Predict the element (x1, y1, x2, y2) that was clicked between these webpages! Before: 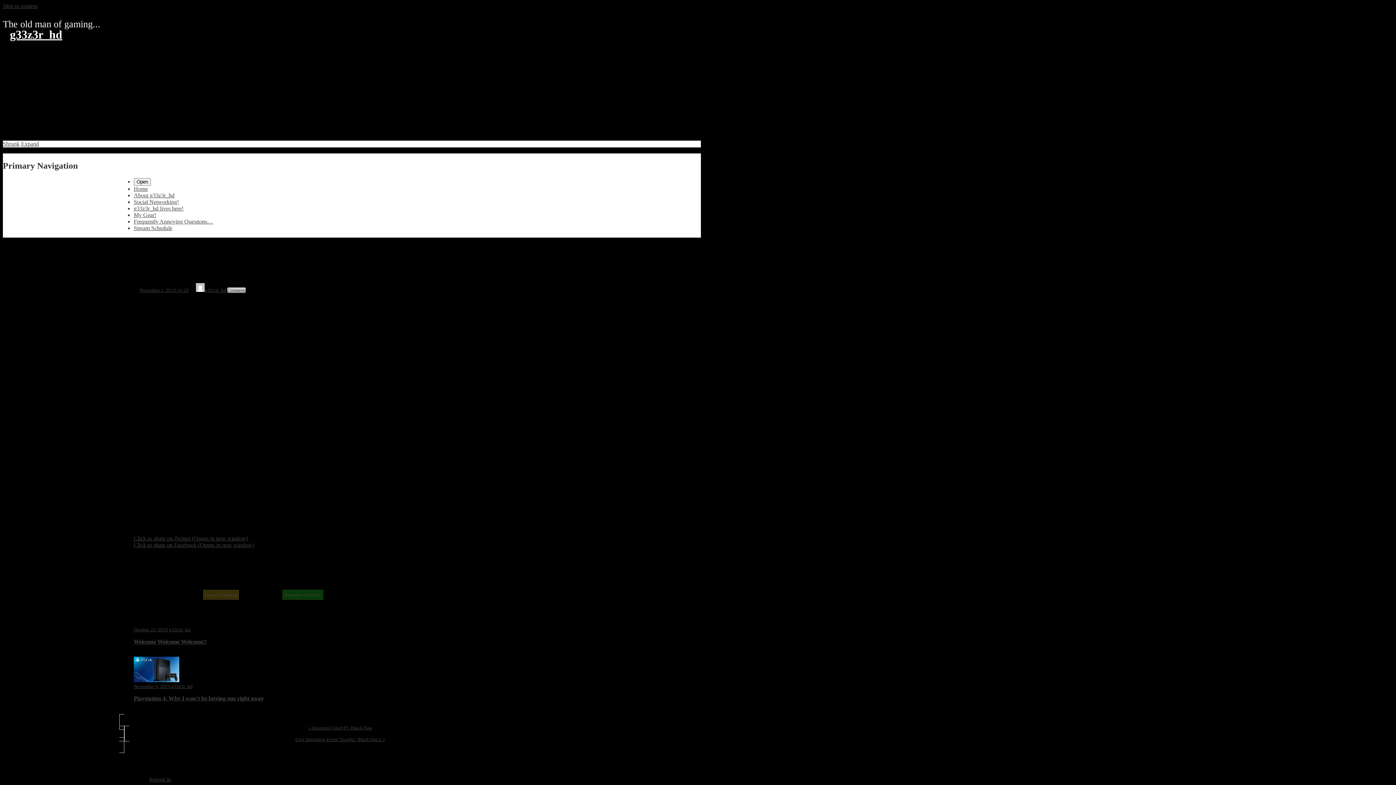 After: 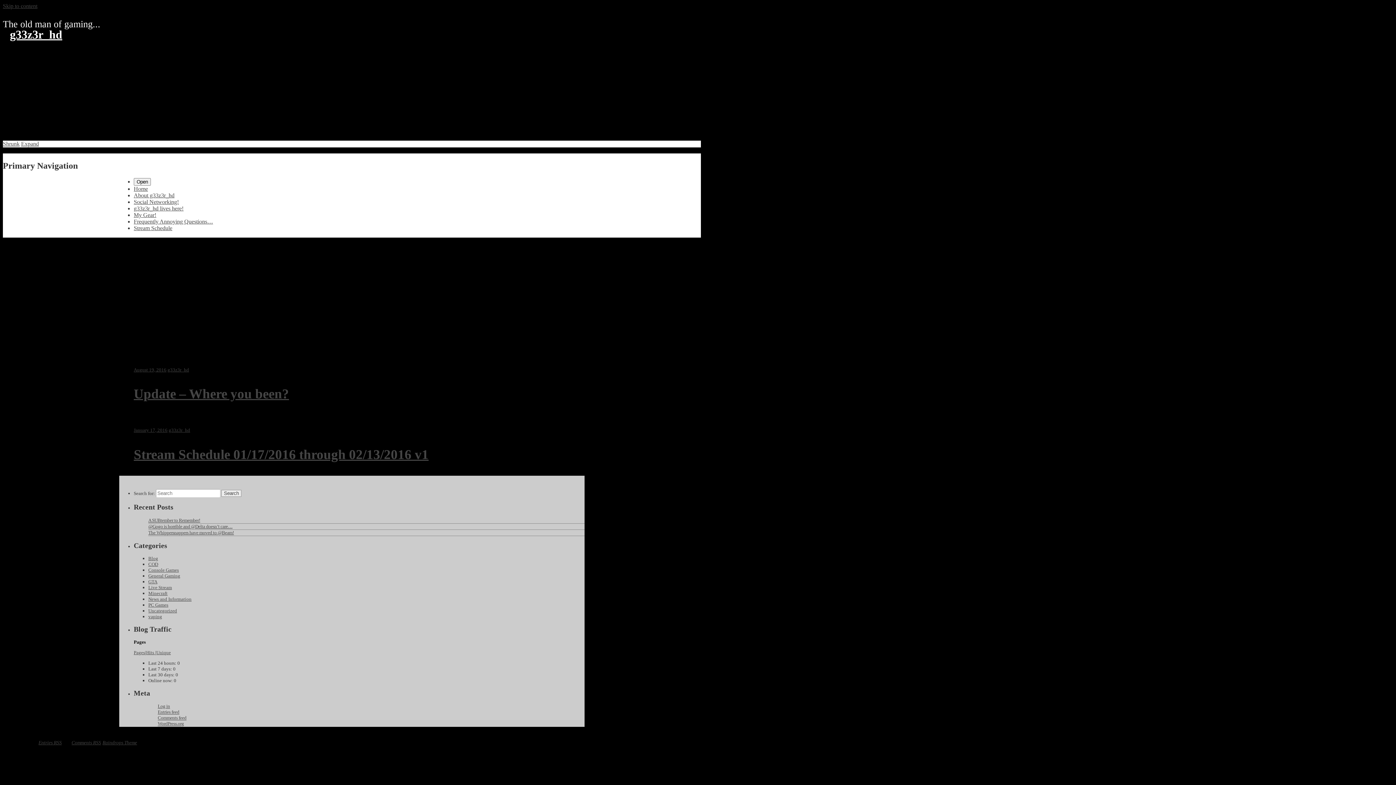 Action: label: g33z3r_hd lives here! bbox: (133, 205, 183, 211)